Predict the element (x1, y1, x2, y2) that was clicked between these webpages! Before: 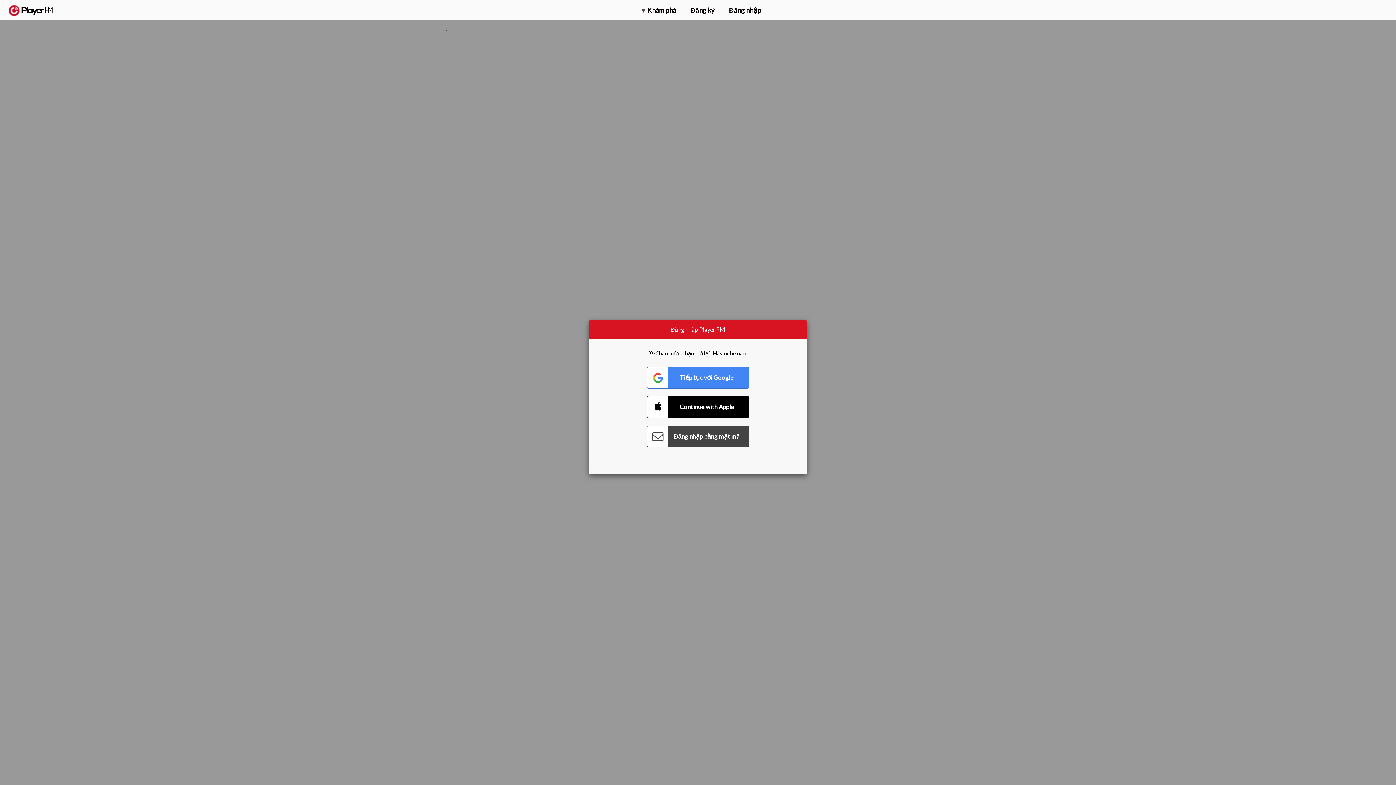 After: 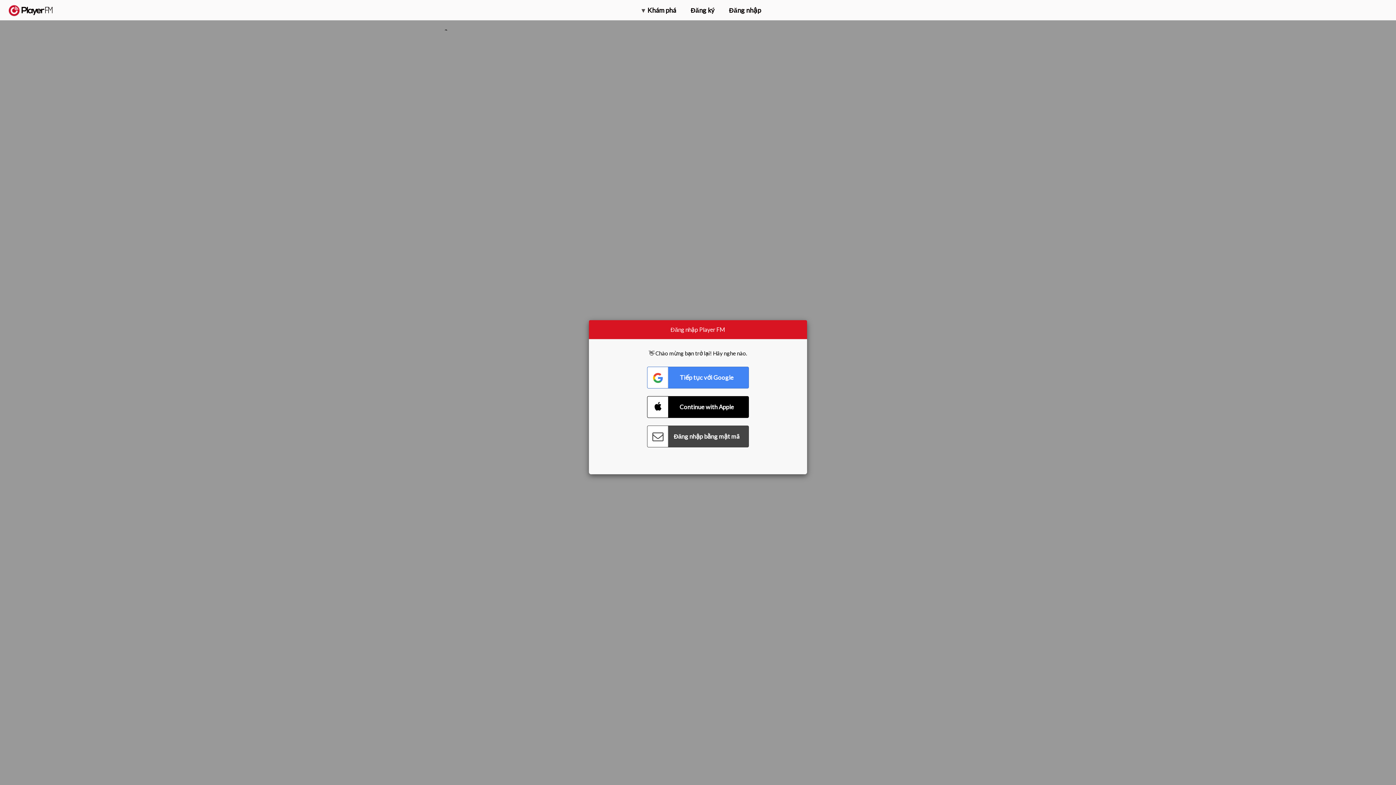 Action: bbox: (1315, 2, 1349, 14) label: Nâng cấp